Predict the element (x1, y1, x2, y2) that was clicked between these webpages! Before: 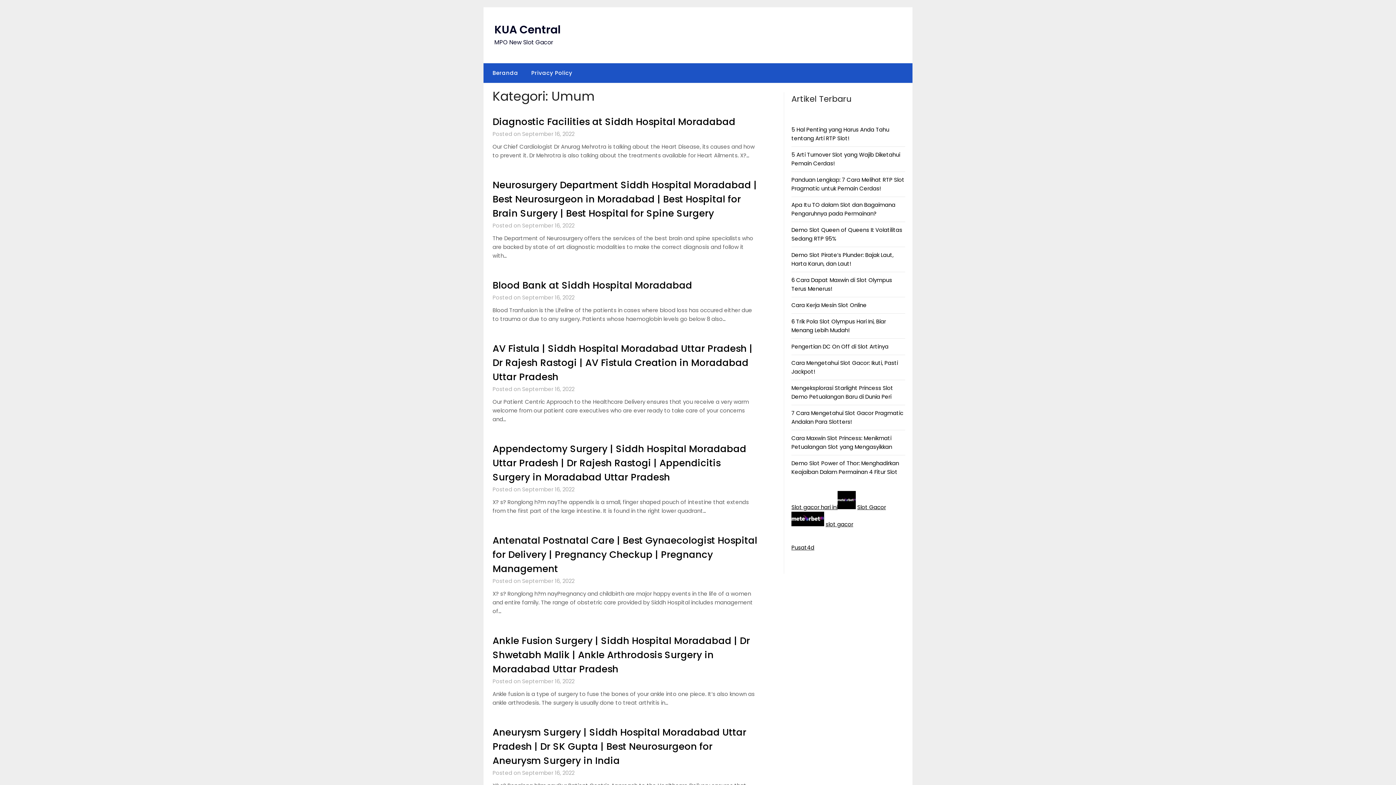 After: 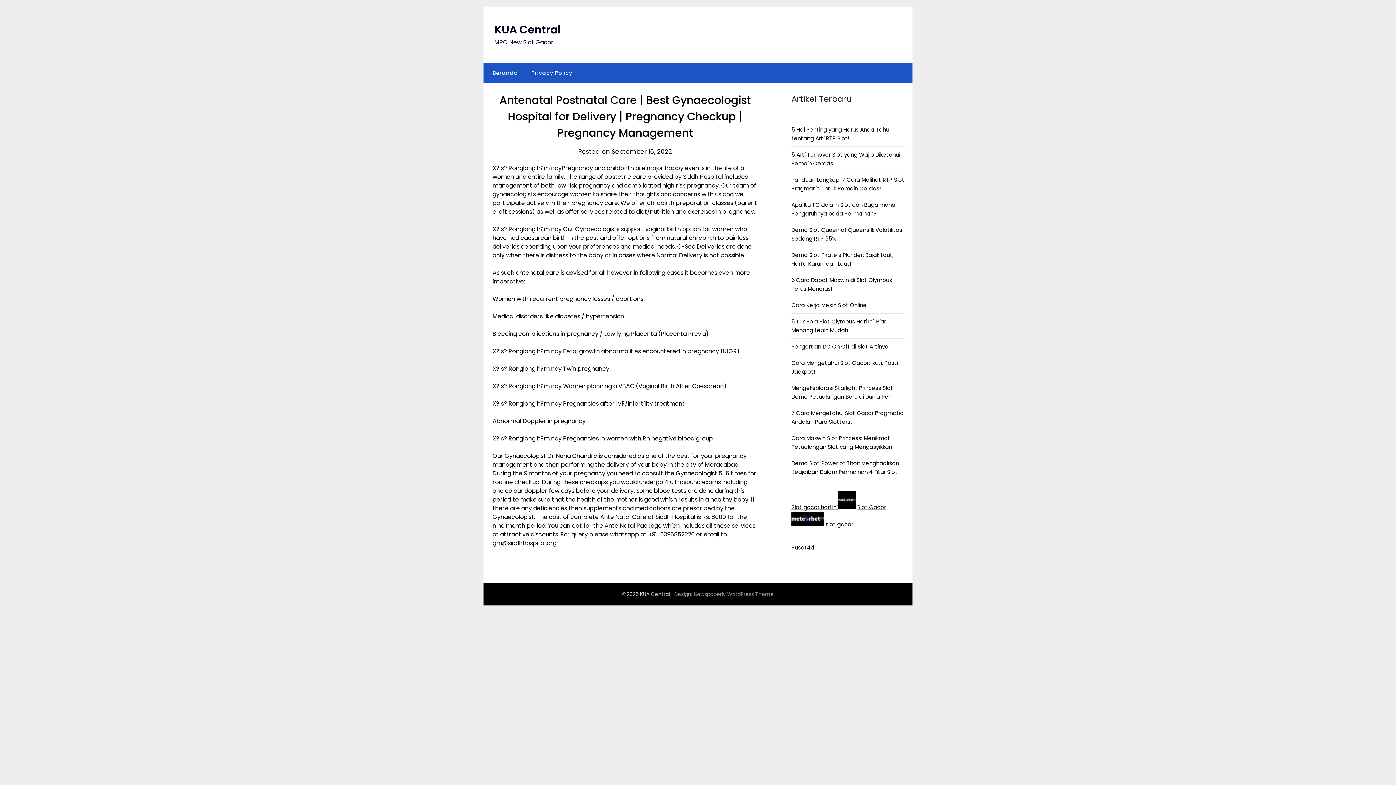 Action: bbox: (492, 534, 757, 575) label: Antenatal Postnatal Care | Best Gynaecologist Hospital for Delivery | Pregnancy Checkup | Pregnancy Management